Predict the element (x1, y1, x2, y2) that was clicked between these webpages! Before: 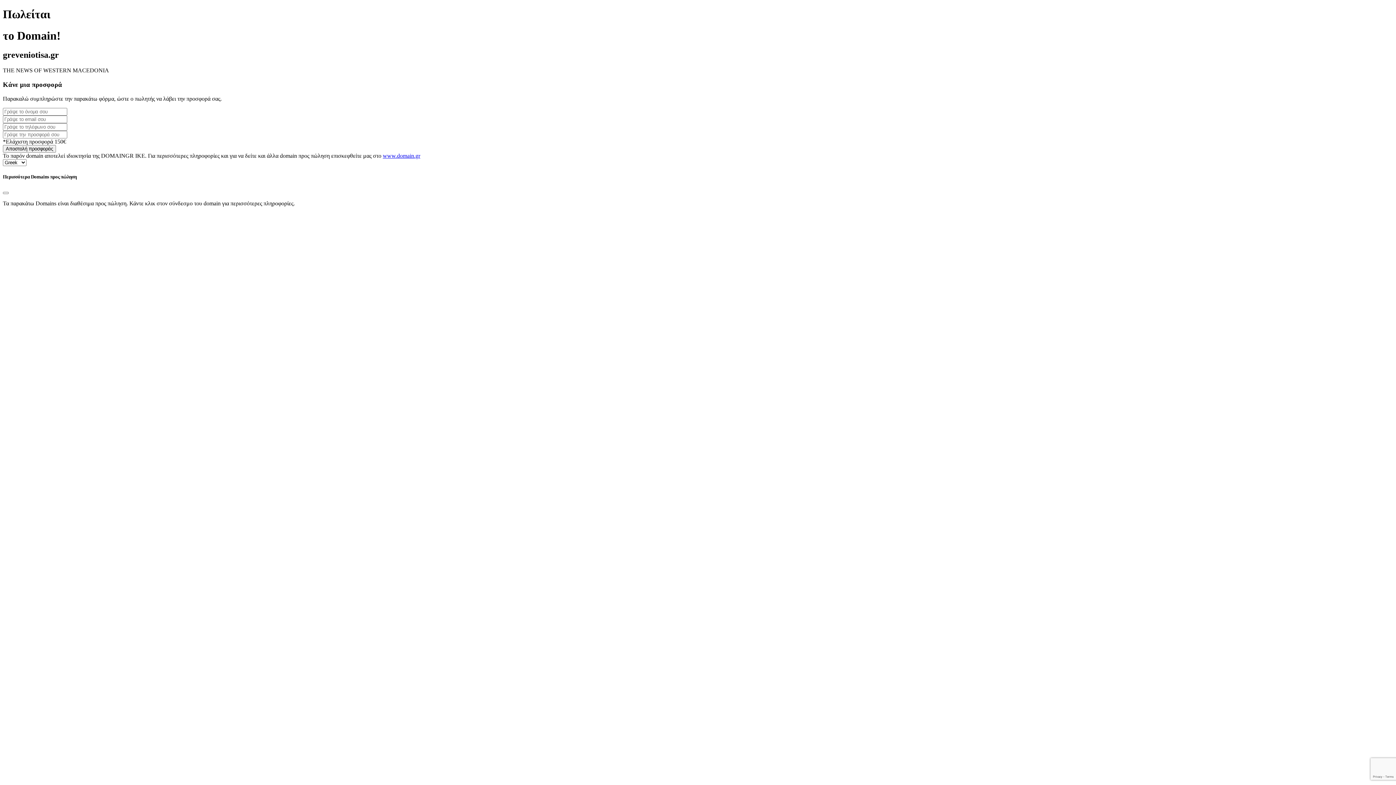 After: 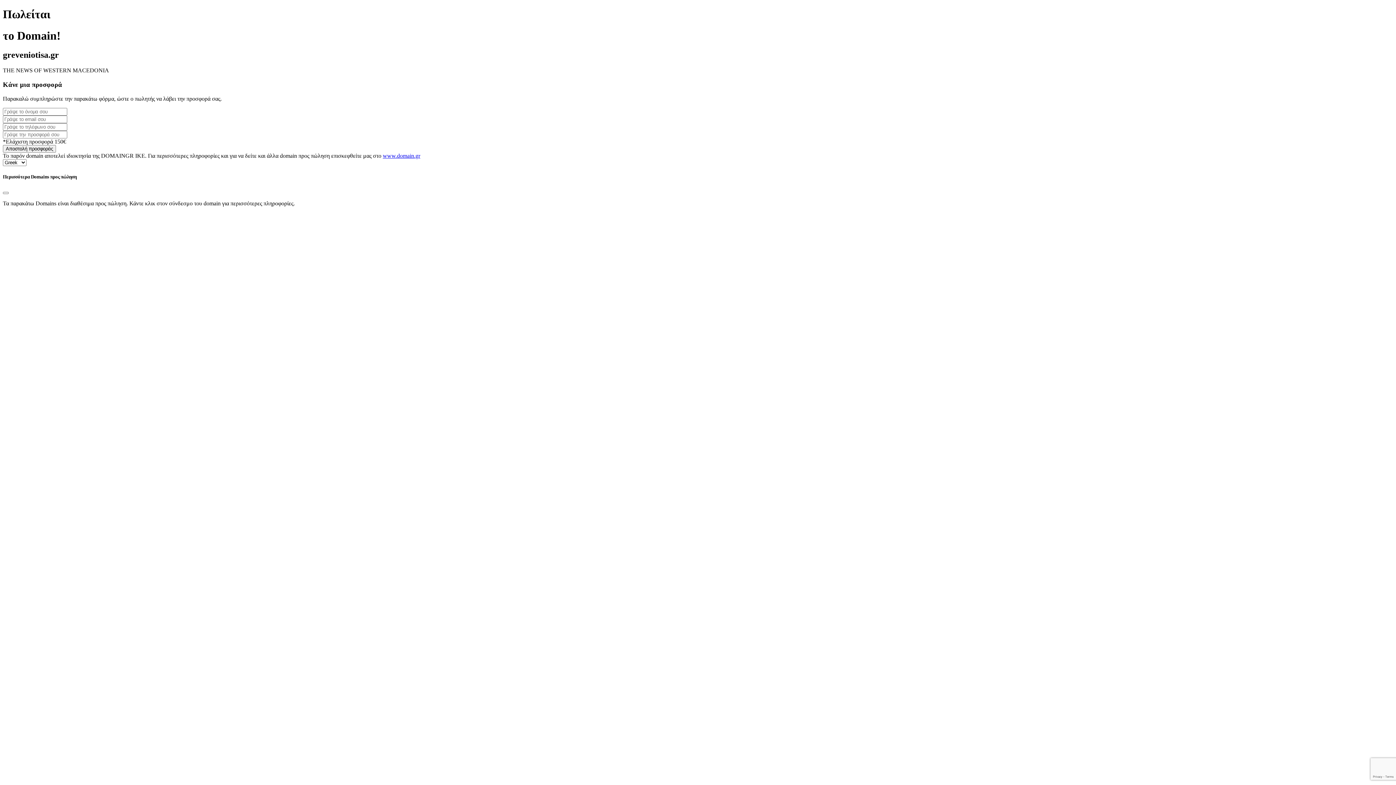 Action: bbox: (382, 152, 420, 158) label: www.domain.gr